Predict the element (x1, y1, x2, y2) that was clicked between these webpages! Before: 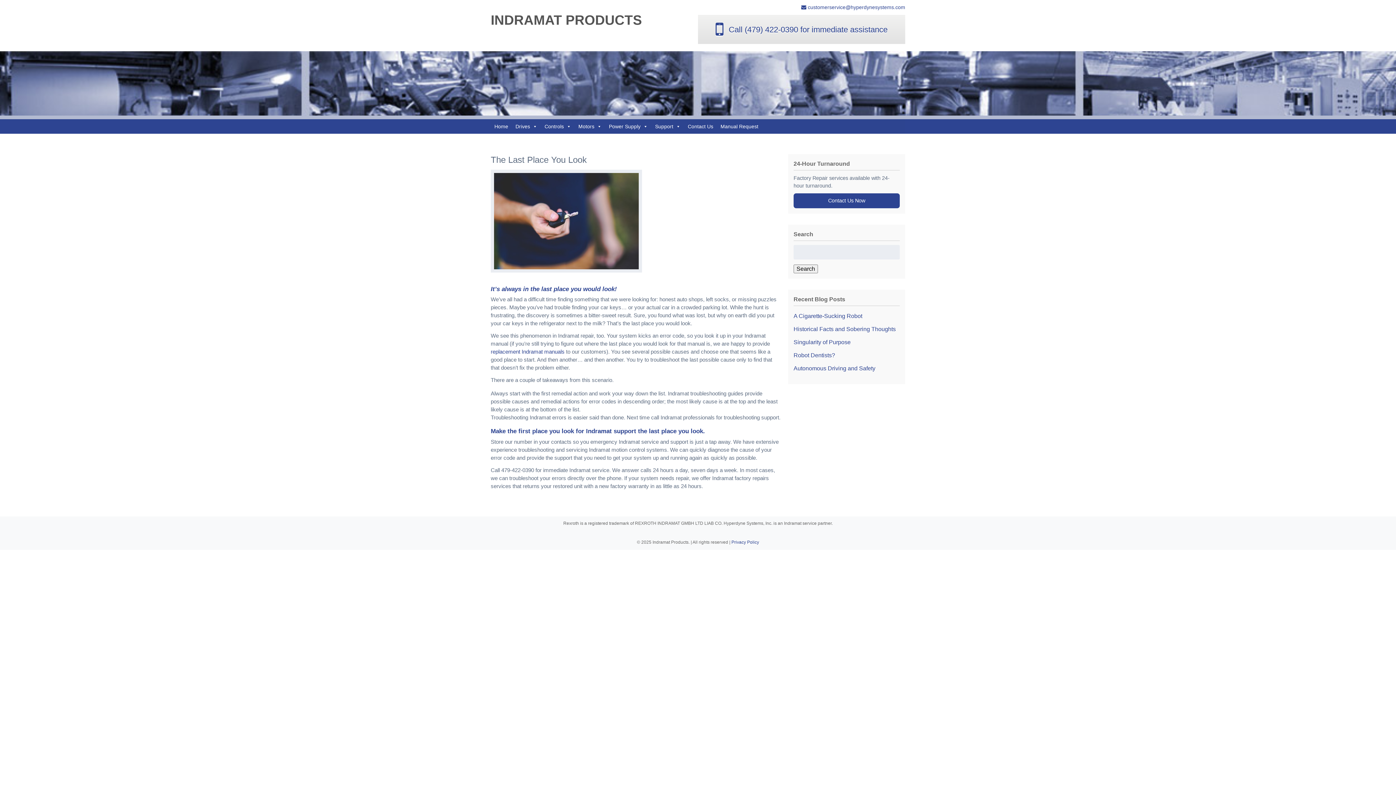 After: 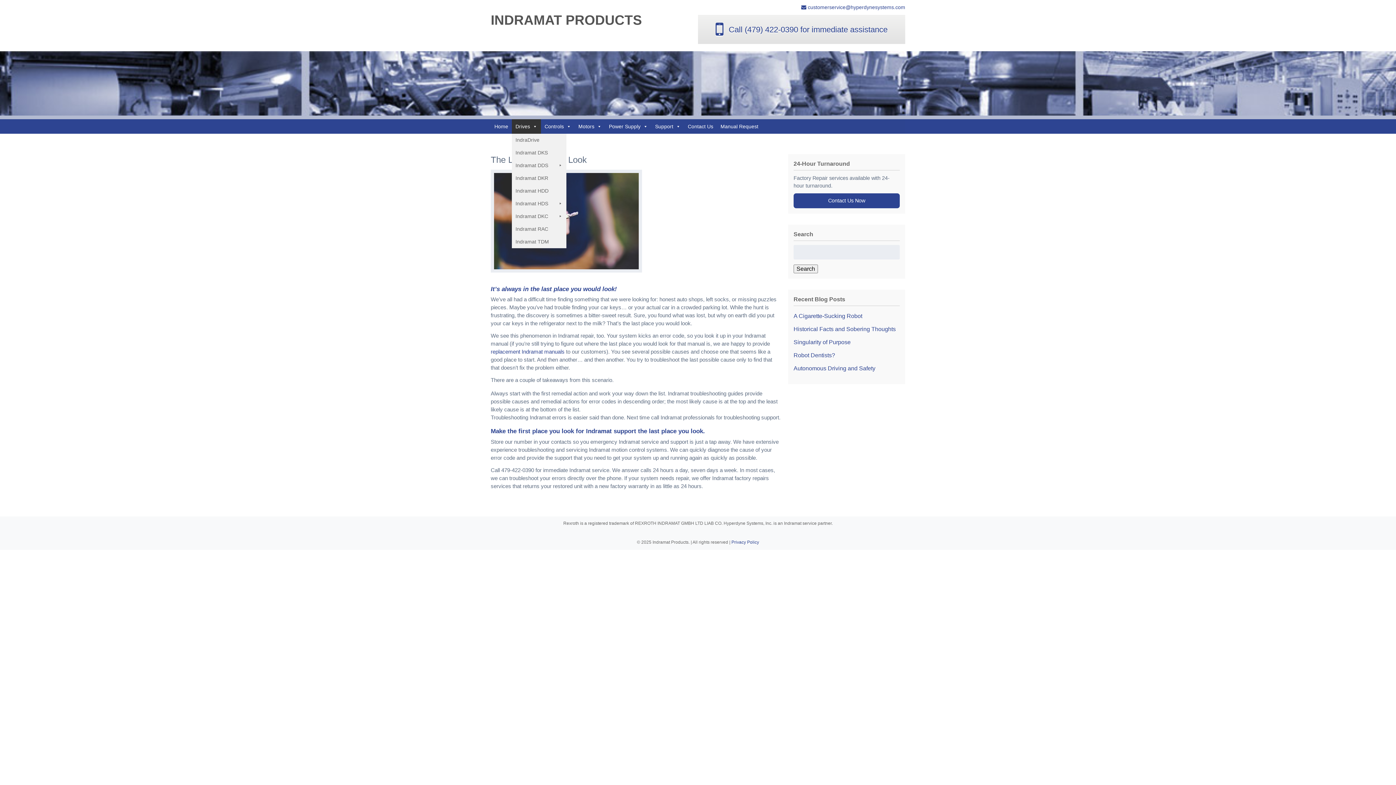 Action: label: Drives bbox: (512, 119, 541, 133)